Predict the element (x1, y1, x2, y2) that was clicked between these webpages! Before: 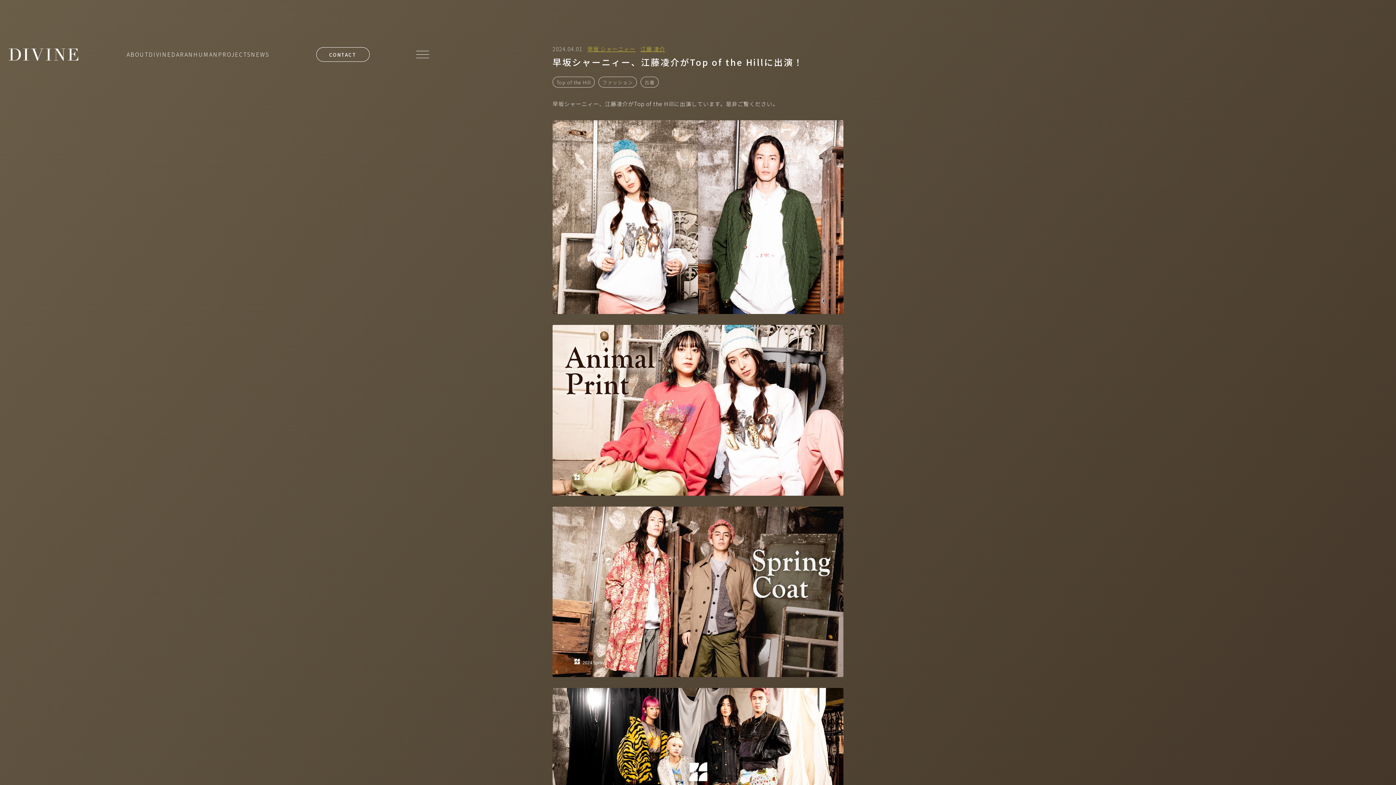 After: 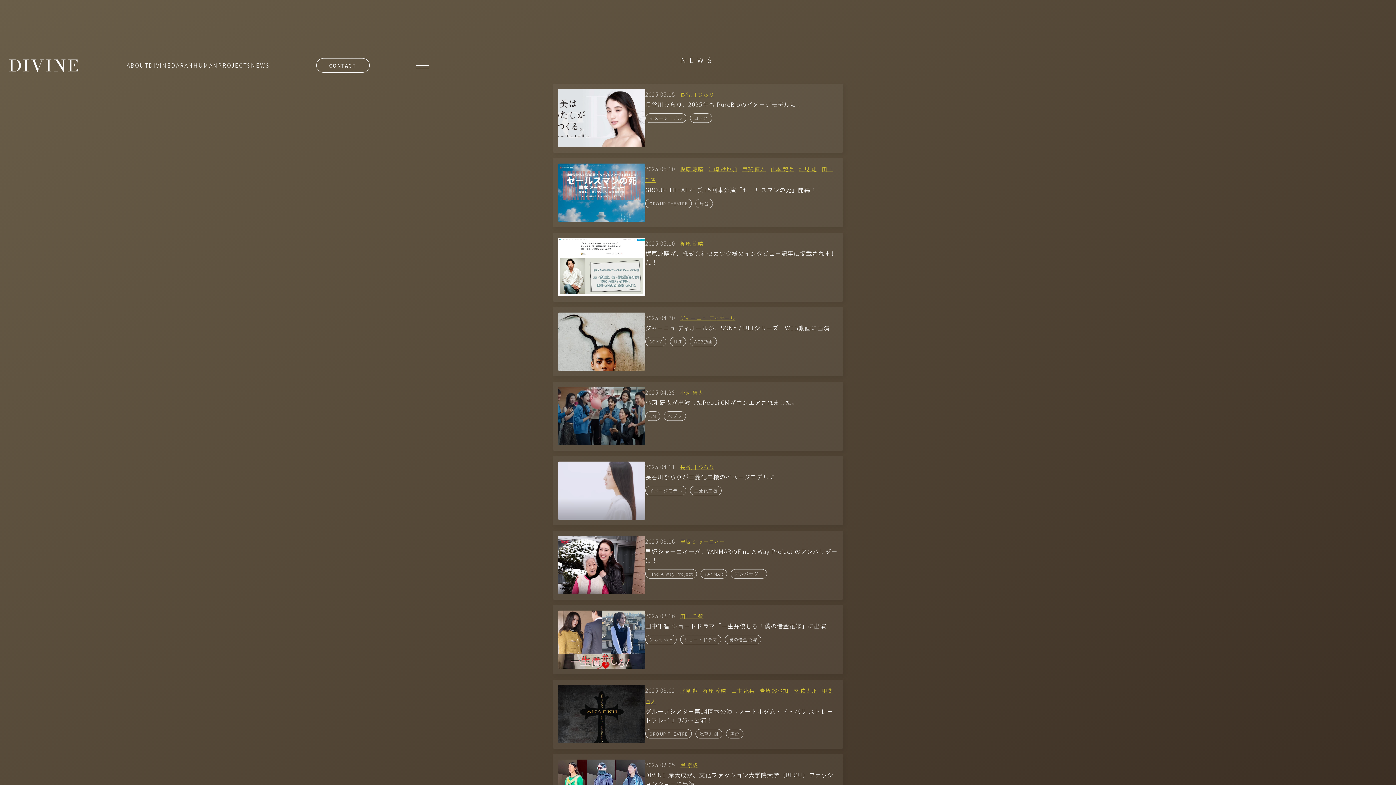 Action: label: NEWS bbox: (251, 50, 269, 58)